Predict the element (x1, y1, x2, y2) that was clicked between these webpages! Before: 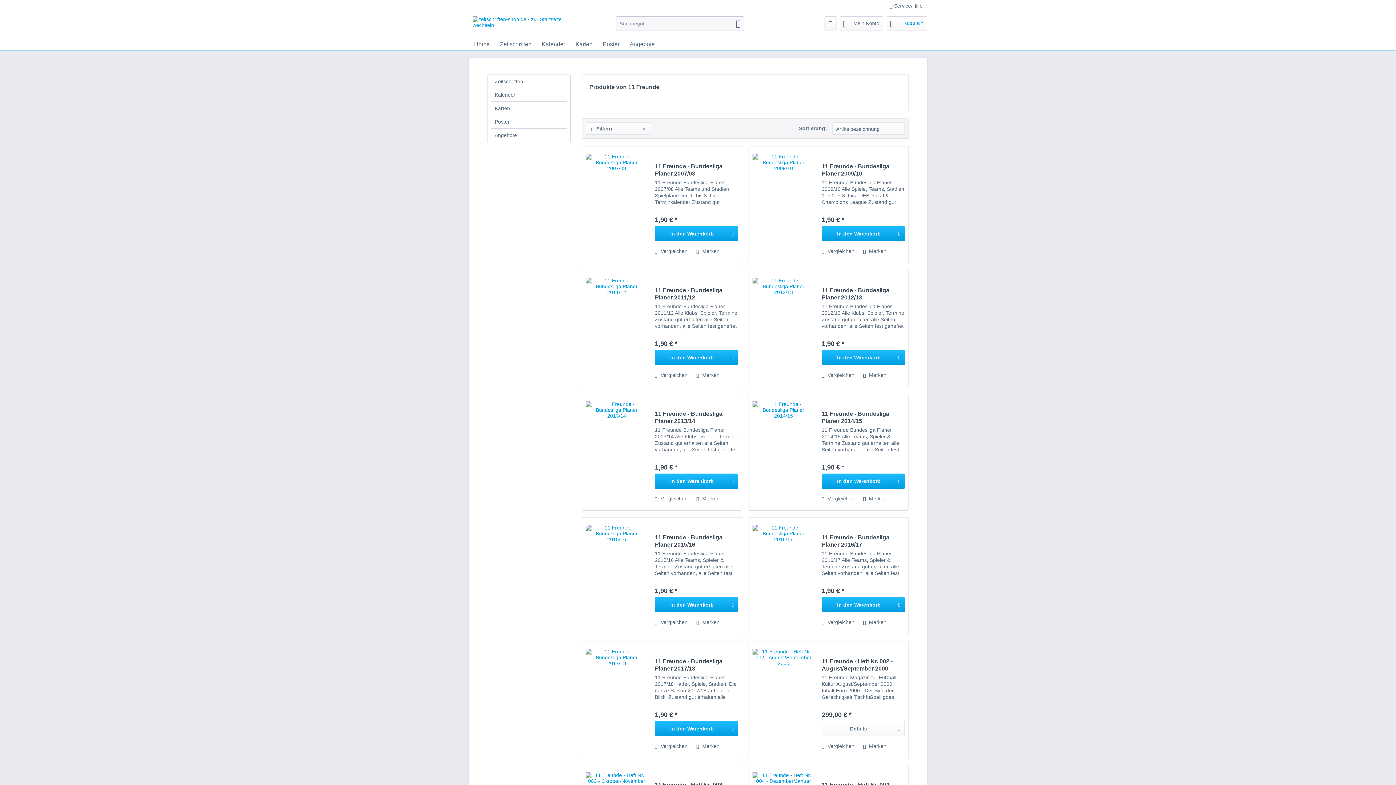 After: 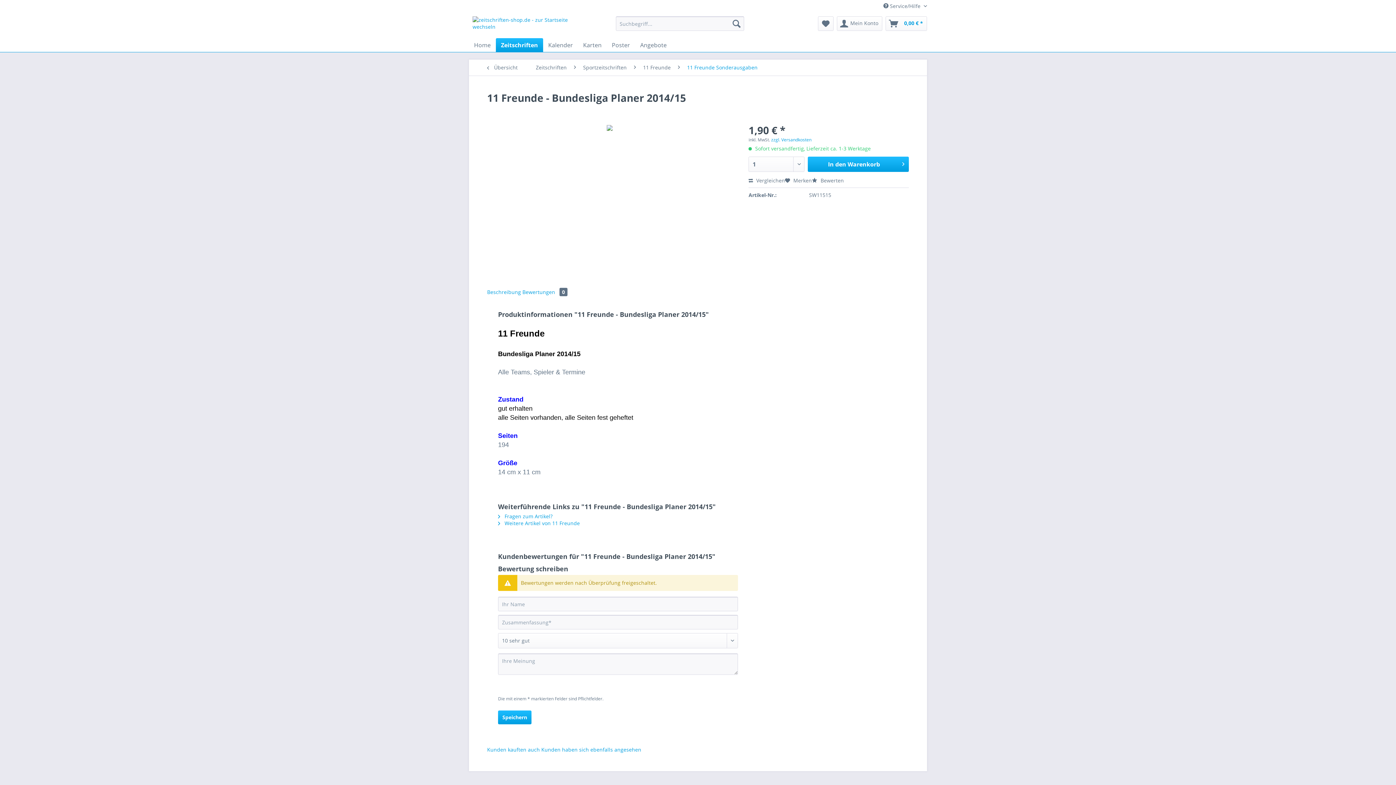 Action: bbox: (821, 410, 905, 425) label: 11 Freunde - Bundesliga Planer 2014/15